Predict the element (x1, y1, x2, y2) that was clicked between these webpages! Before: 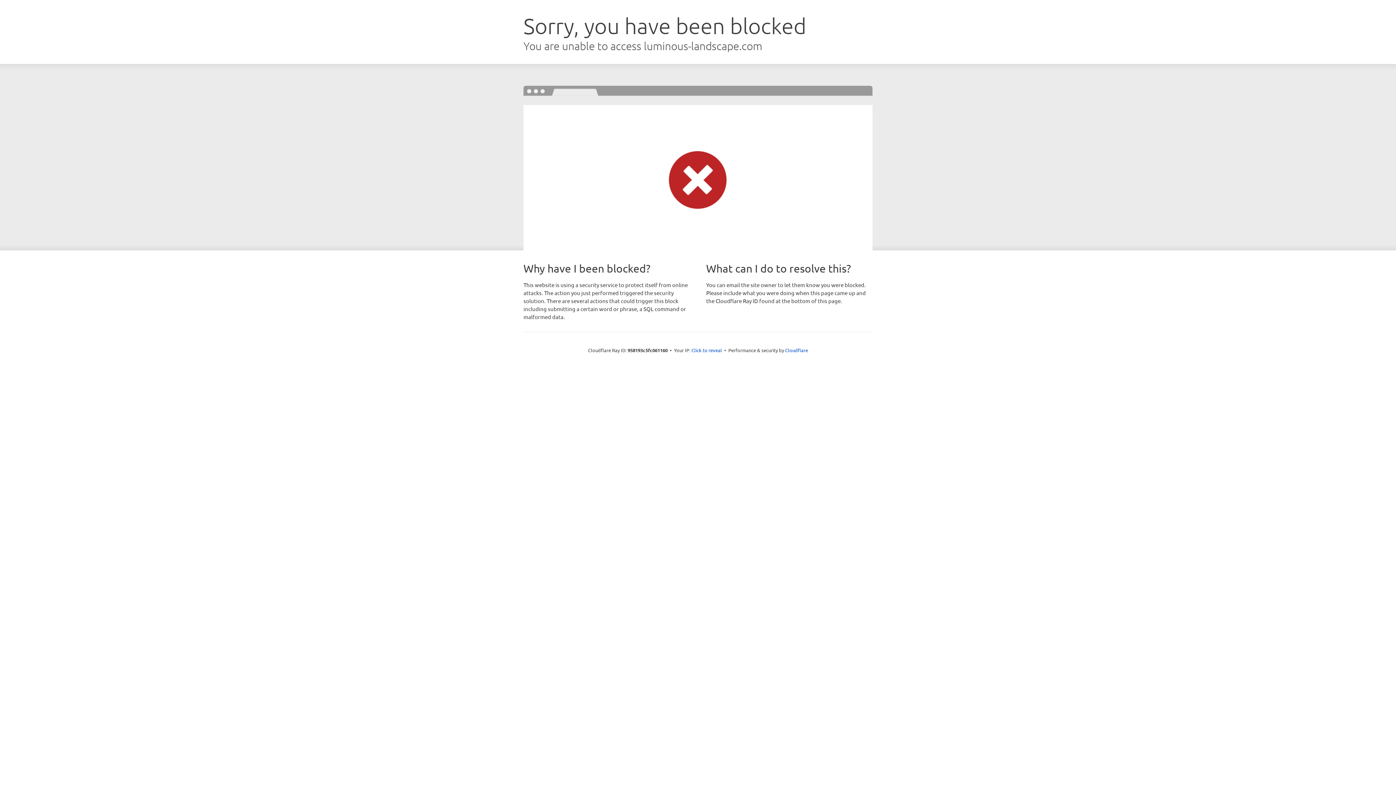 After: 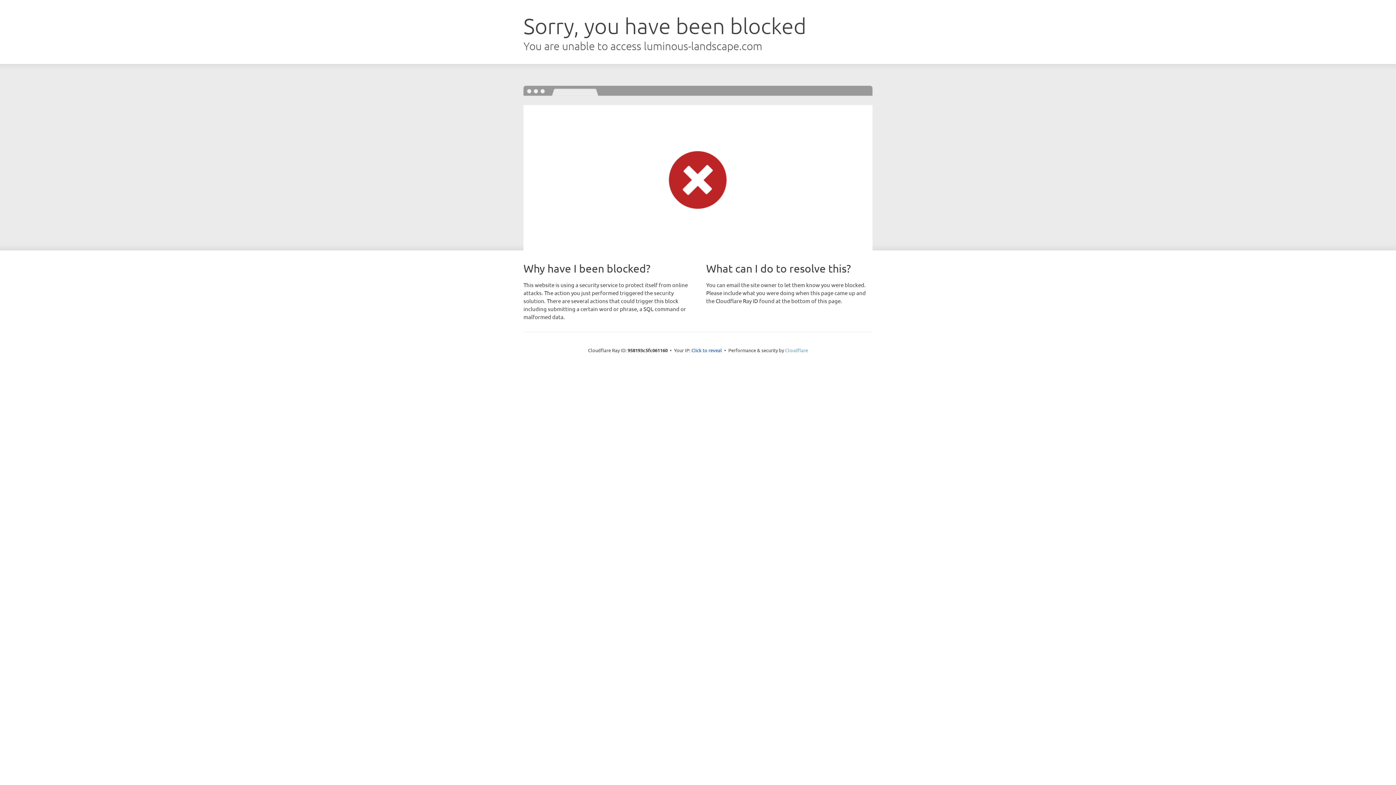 Action: bbox: (785, 347, 808, 353) label: Cloudflare